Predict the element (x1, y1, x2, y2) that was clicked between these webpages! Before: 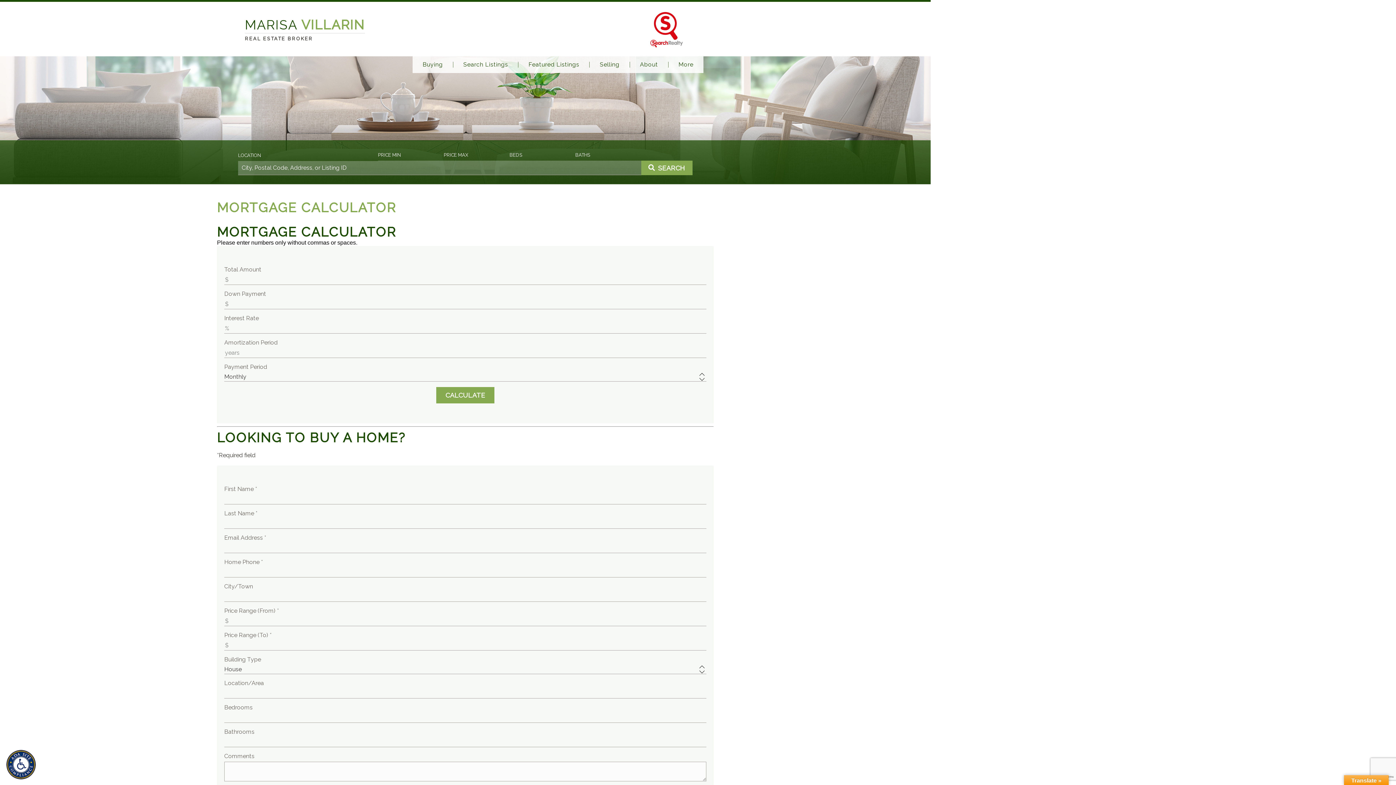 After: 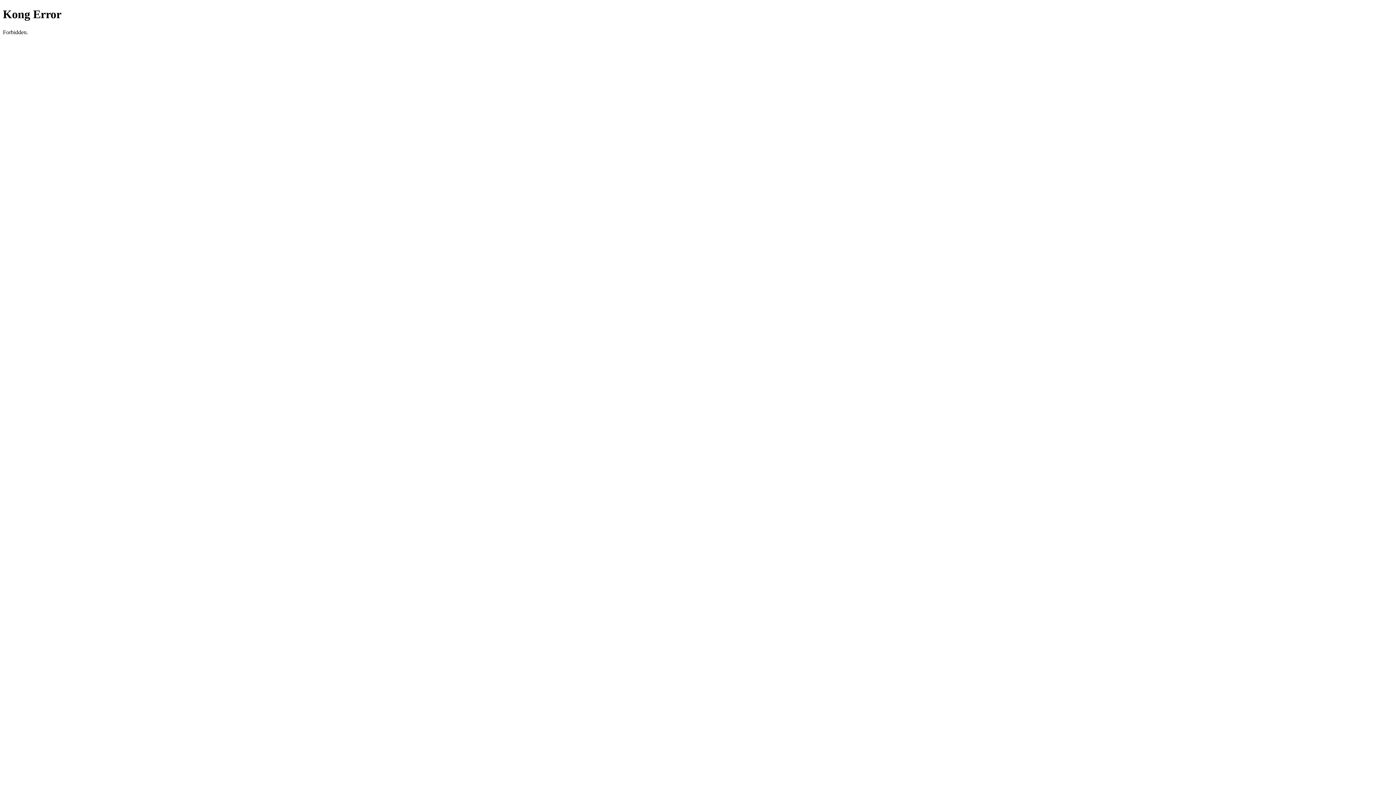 Action: label: Submit Search bbox: (641, 160, 692, 175)